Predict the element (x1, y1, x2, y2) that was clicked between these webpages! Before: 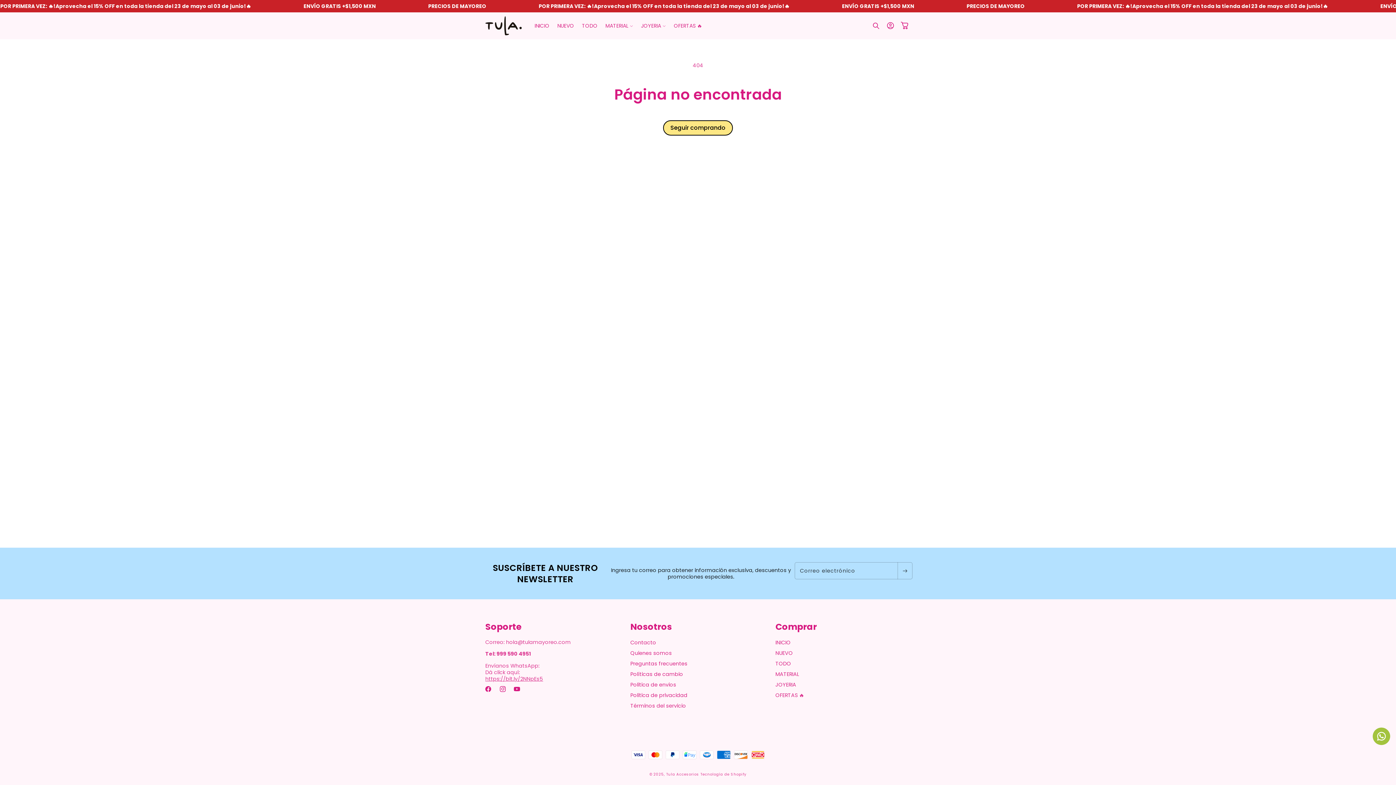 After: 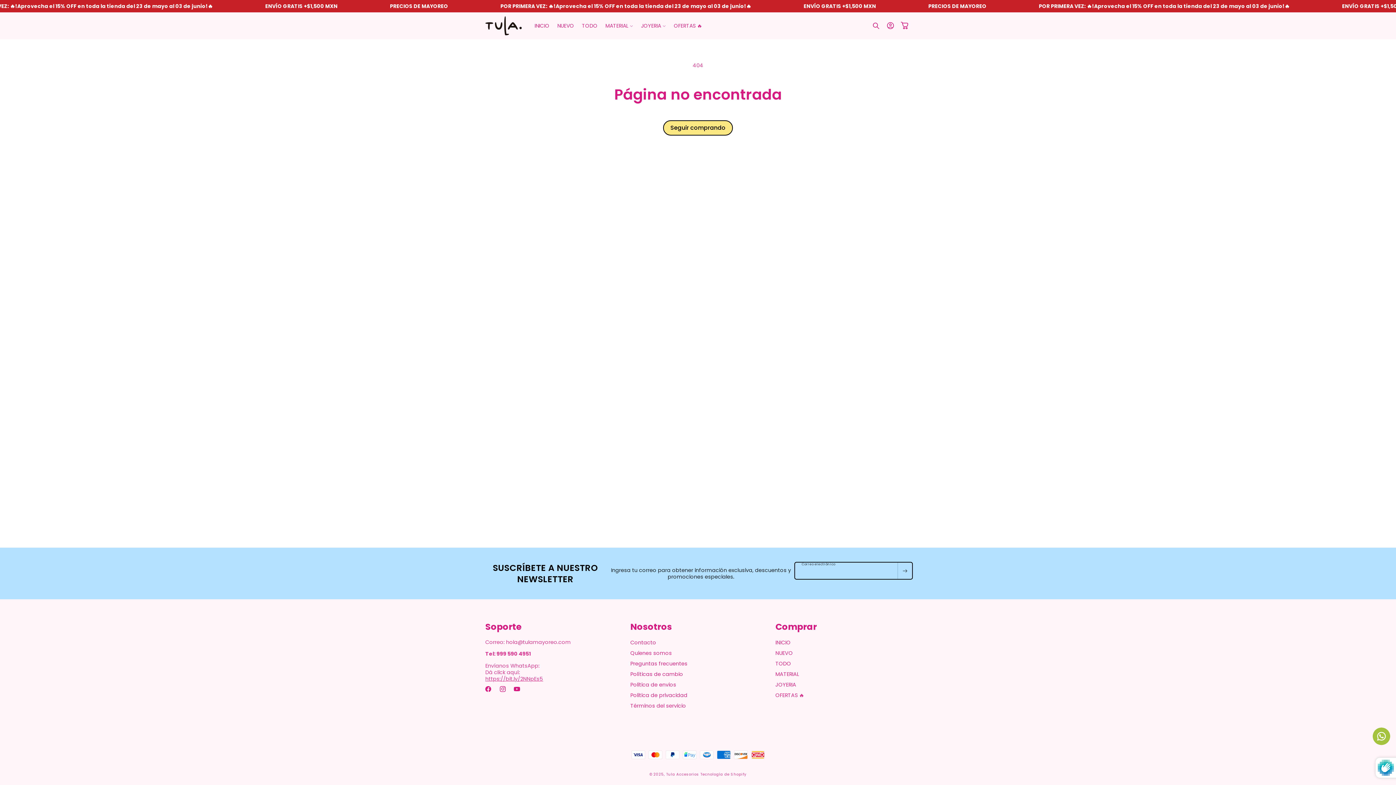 Action: label: Suscribirse bbox: (897, 562, 912, 579)